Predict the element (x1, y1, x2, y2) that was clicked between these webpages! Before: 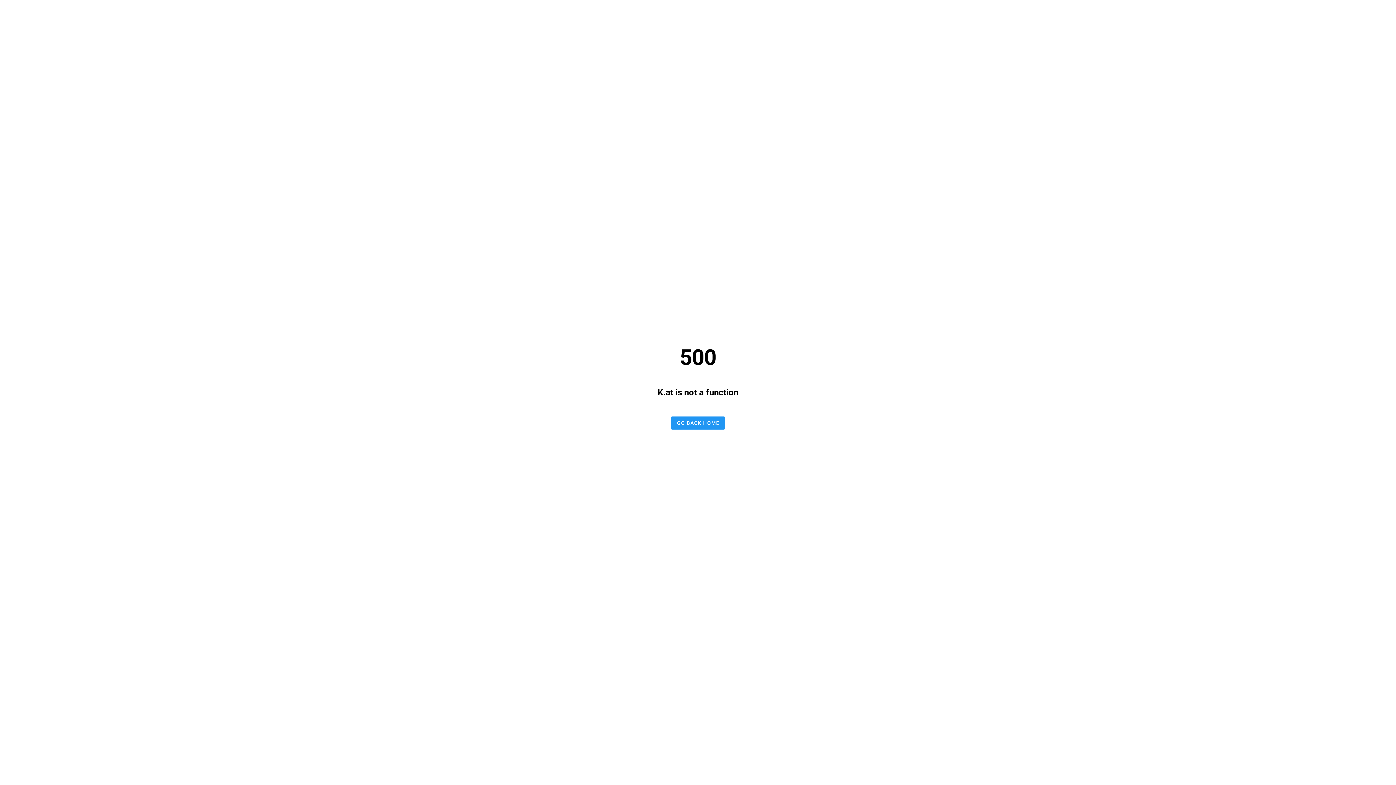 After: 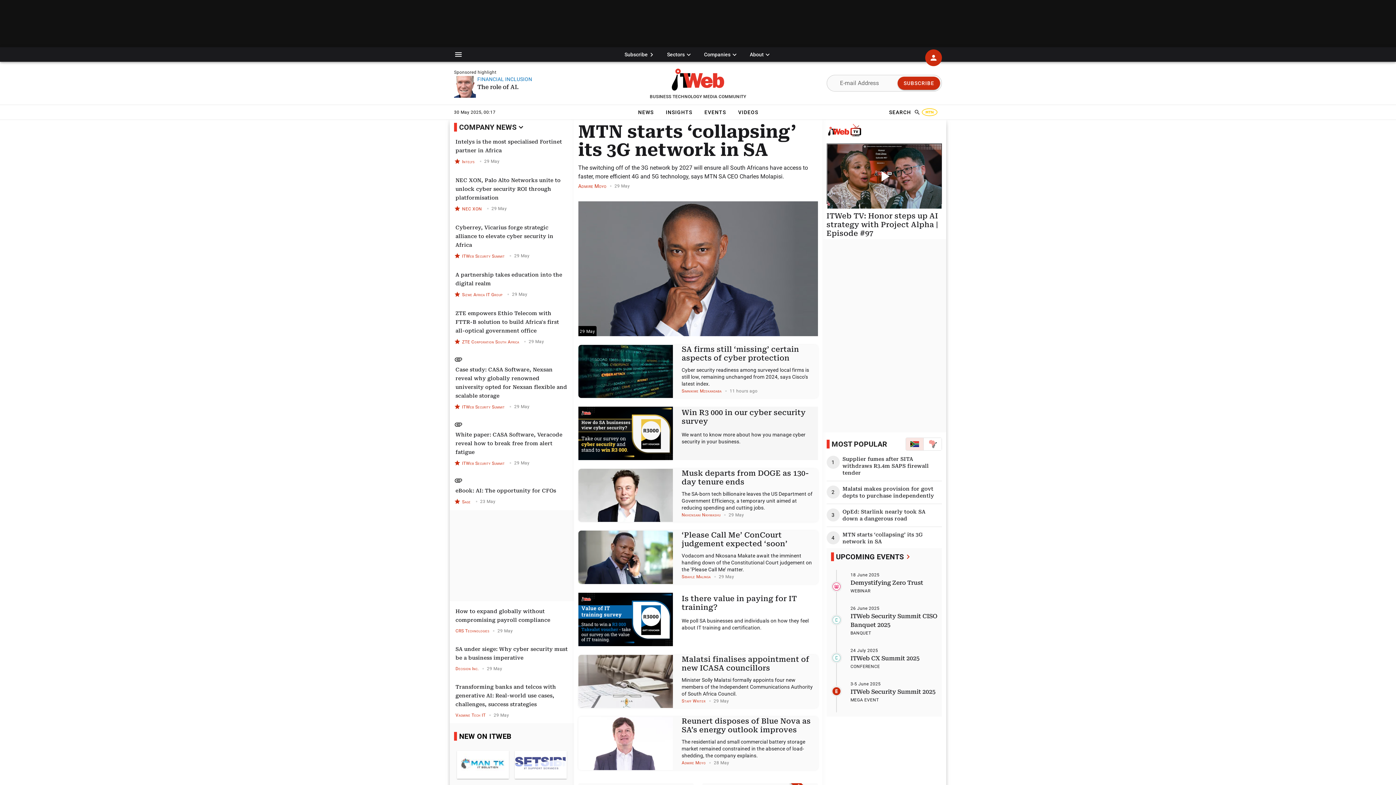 Action: bbox: (670, 416, 725, 429) label: GO BACK HOME